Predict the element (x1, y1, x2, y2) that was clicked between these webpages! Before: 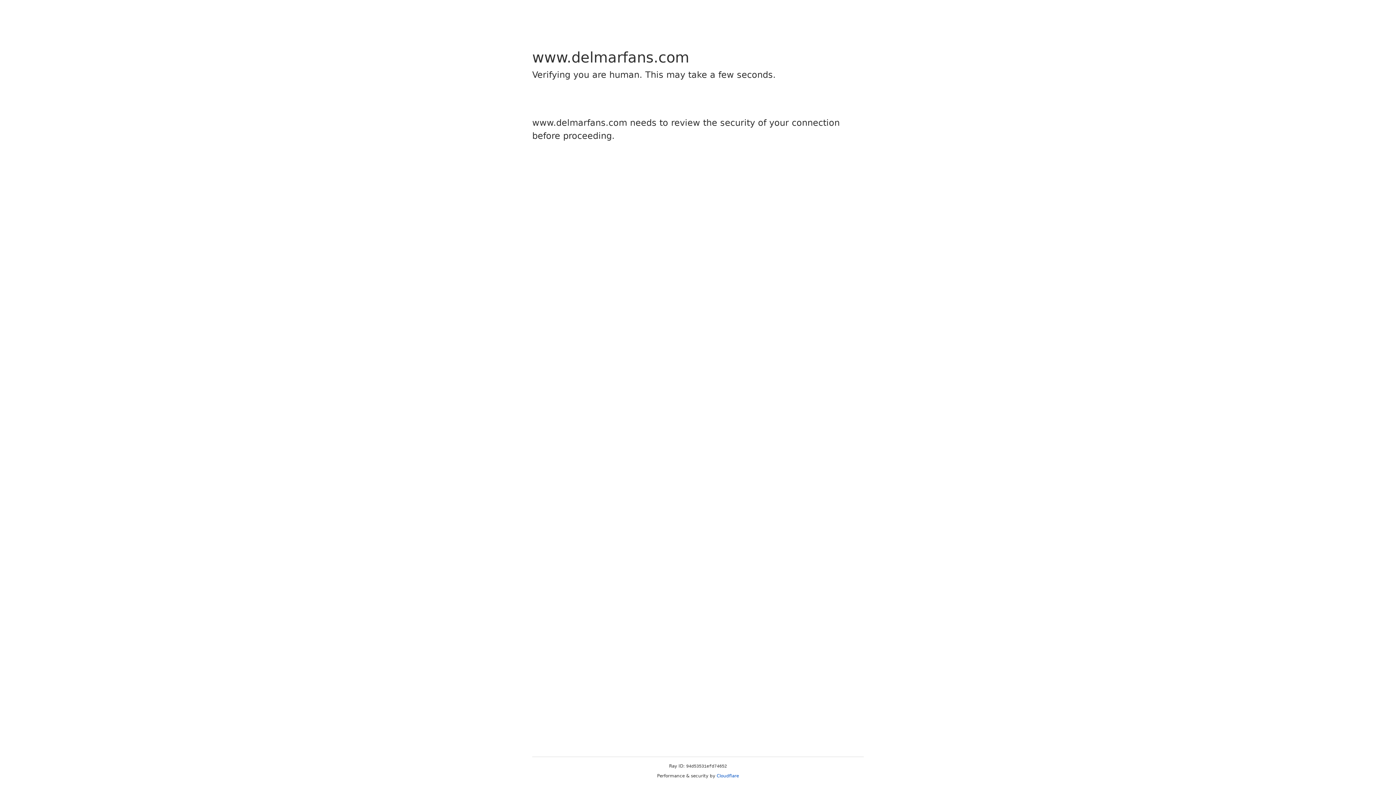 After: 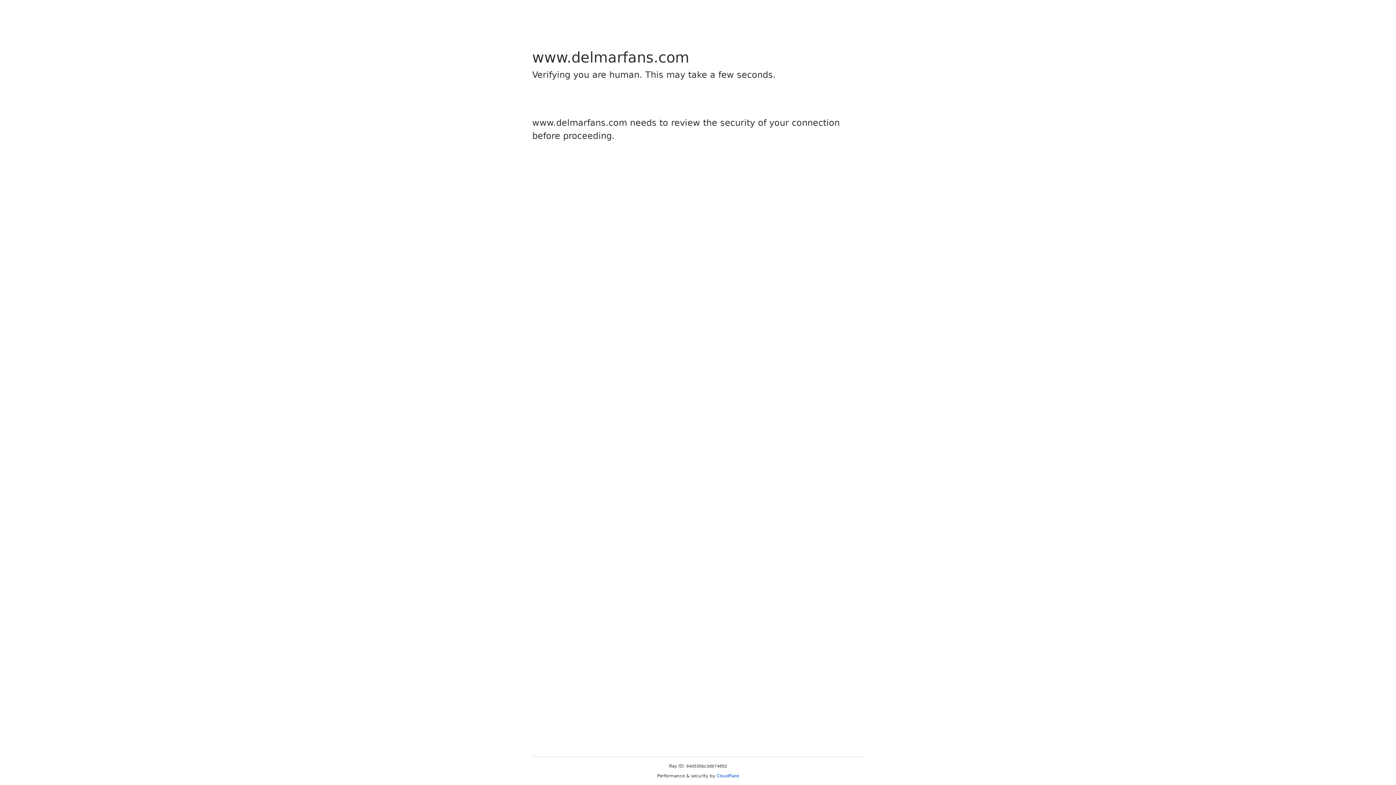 Action: label: Cloudflare bbox: (716, 773, 739, 778)